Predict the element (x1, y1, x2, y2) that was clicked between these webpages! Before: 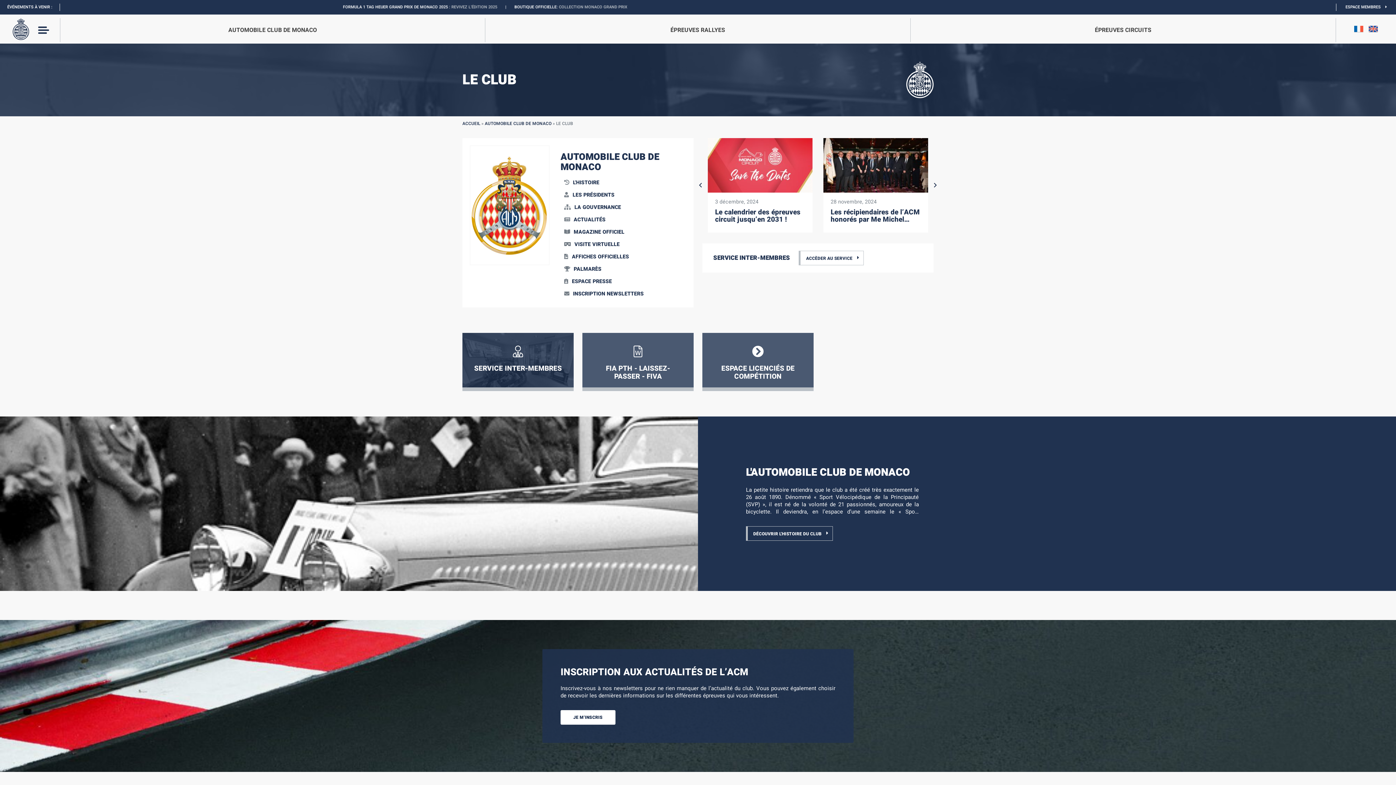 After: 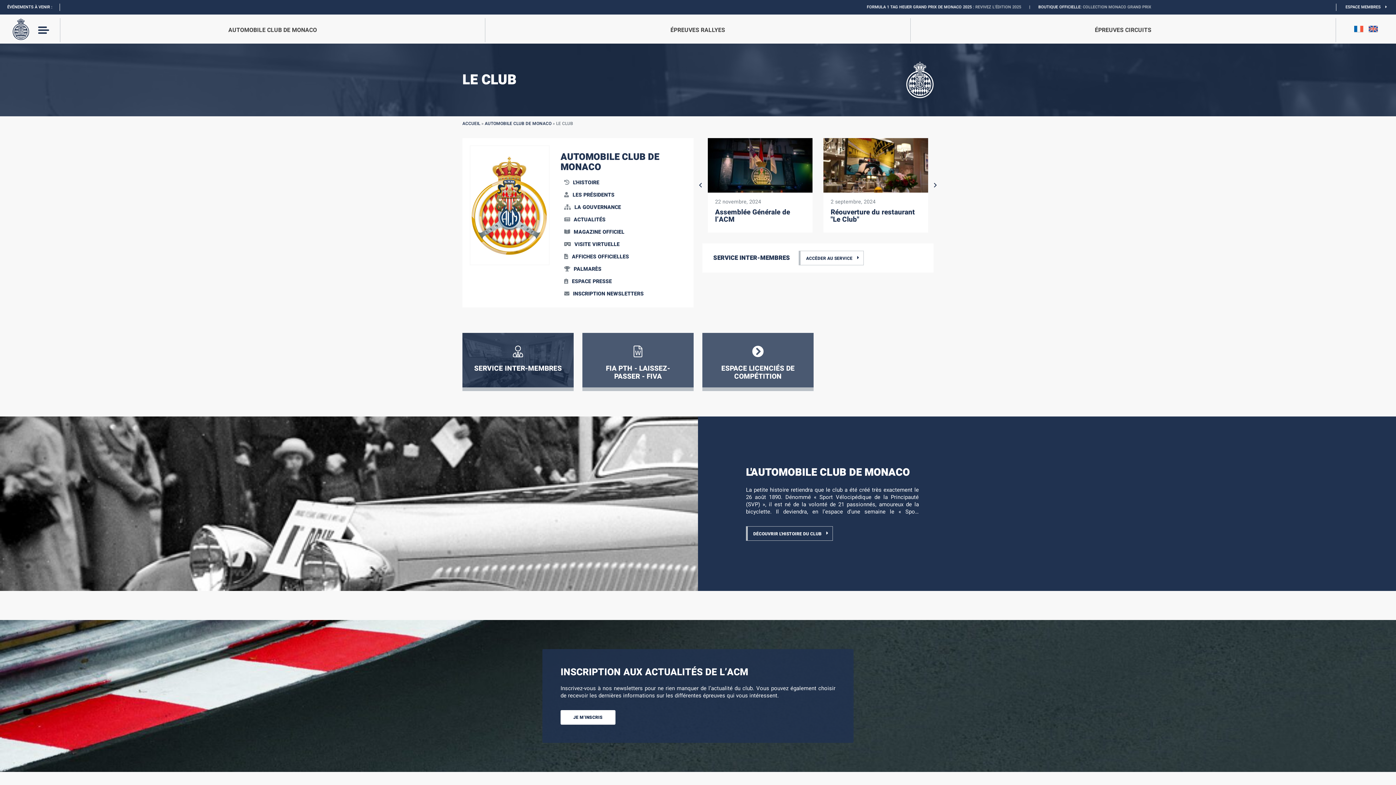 Action: bbox: (932, 181, 939, 189) label: Next